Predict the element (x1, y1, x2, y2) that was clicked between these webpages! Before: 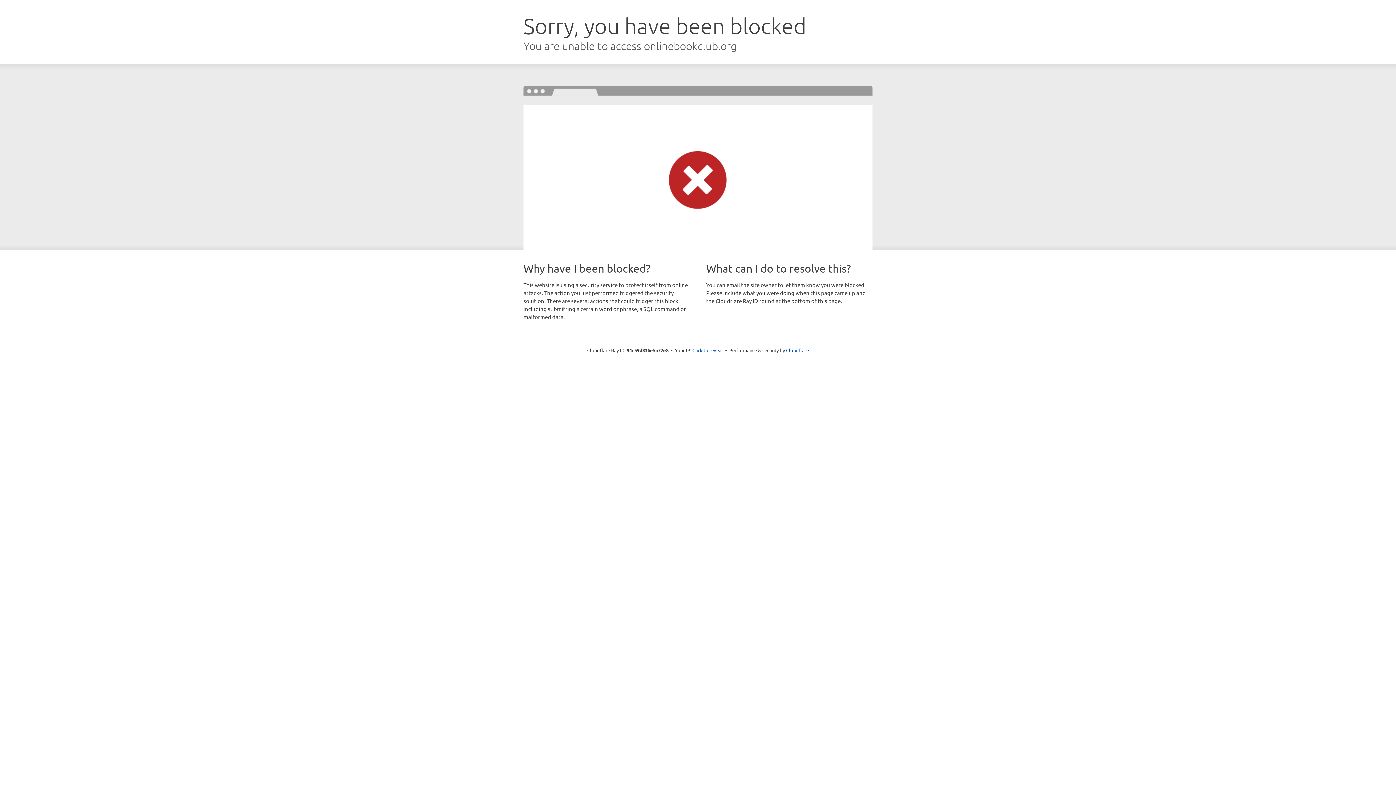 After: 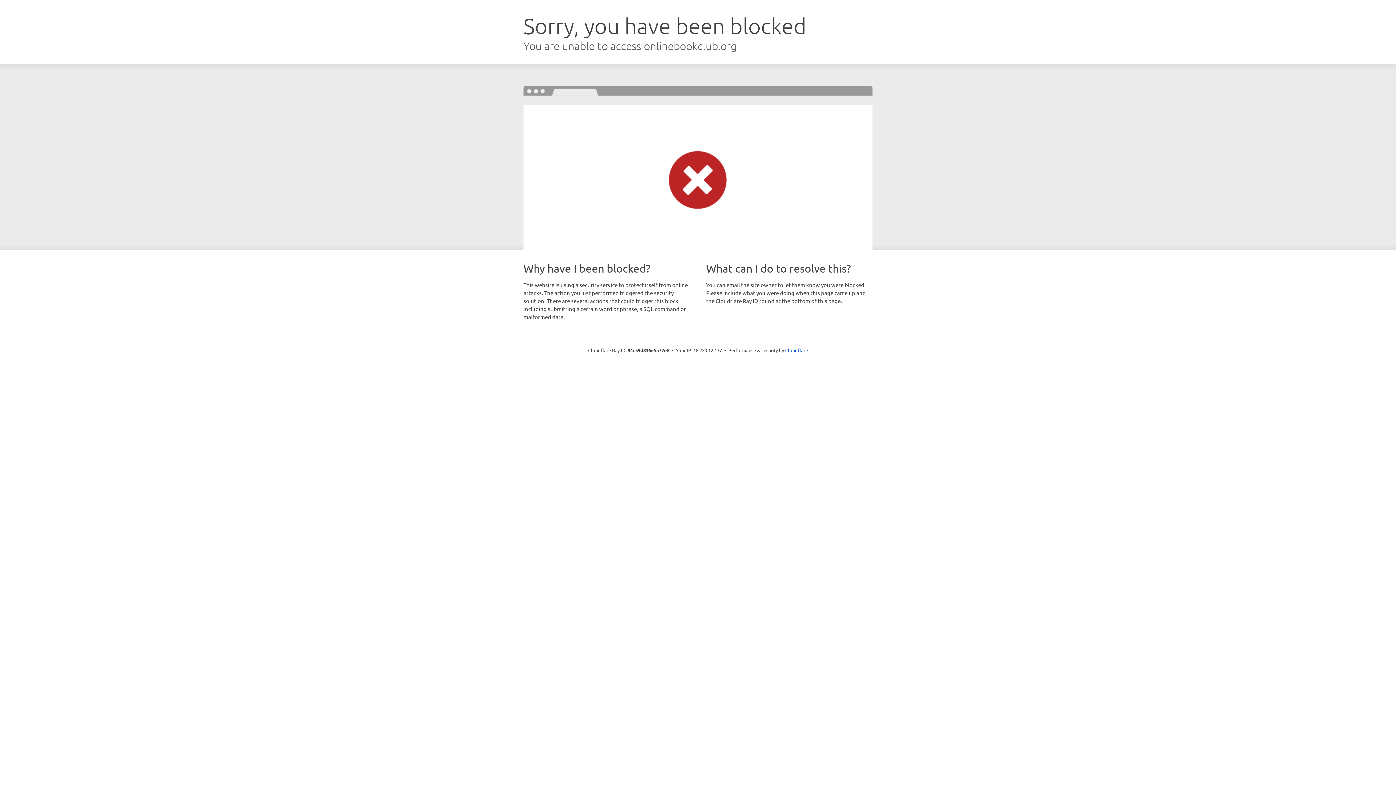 Action: label: Click to reveal bbox: (692, 346, 723, 353)